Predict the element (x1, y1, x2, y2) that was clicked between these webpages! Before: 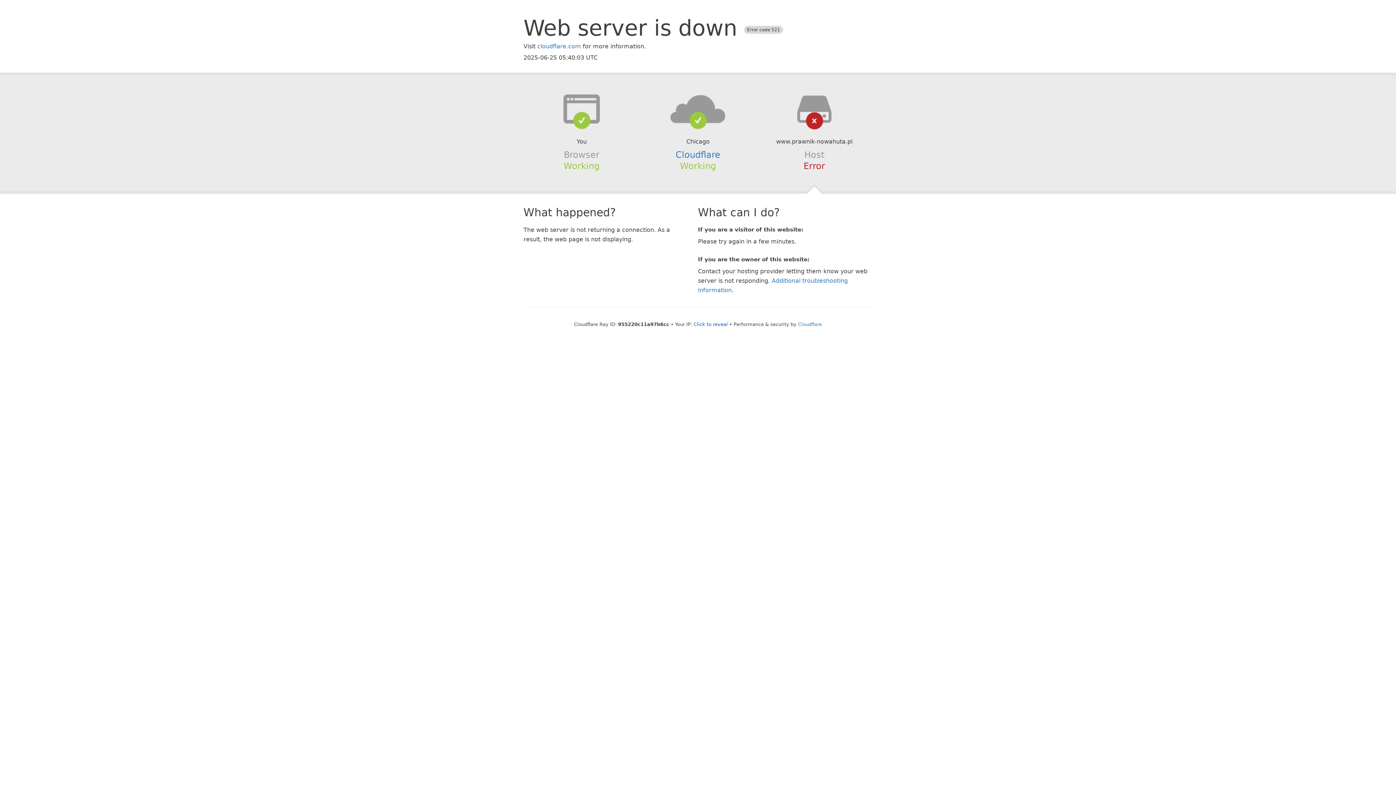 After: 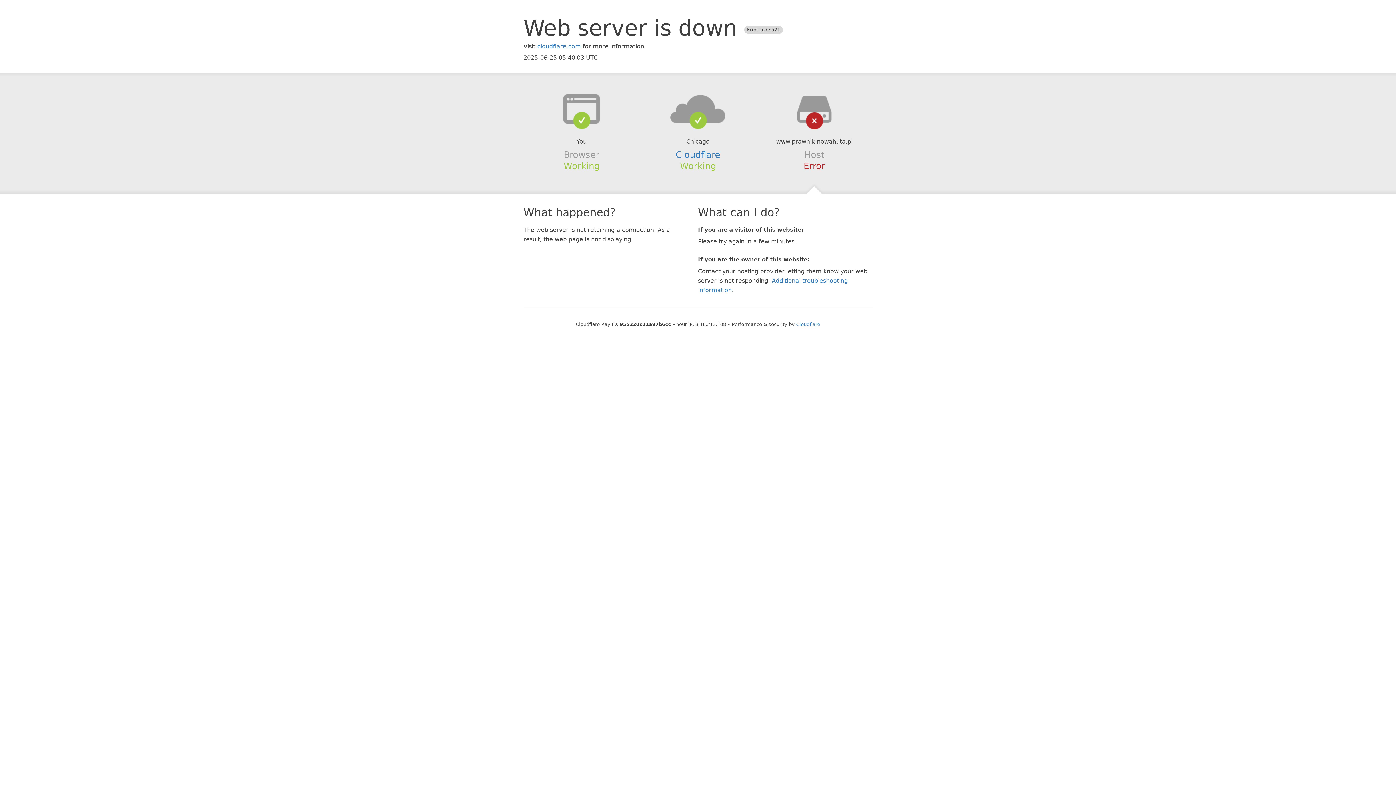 Action: bbox: (693, 321, 728, 327) label: Click to reveal